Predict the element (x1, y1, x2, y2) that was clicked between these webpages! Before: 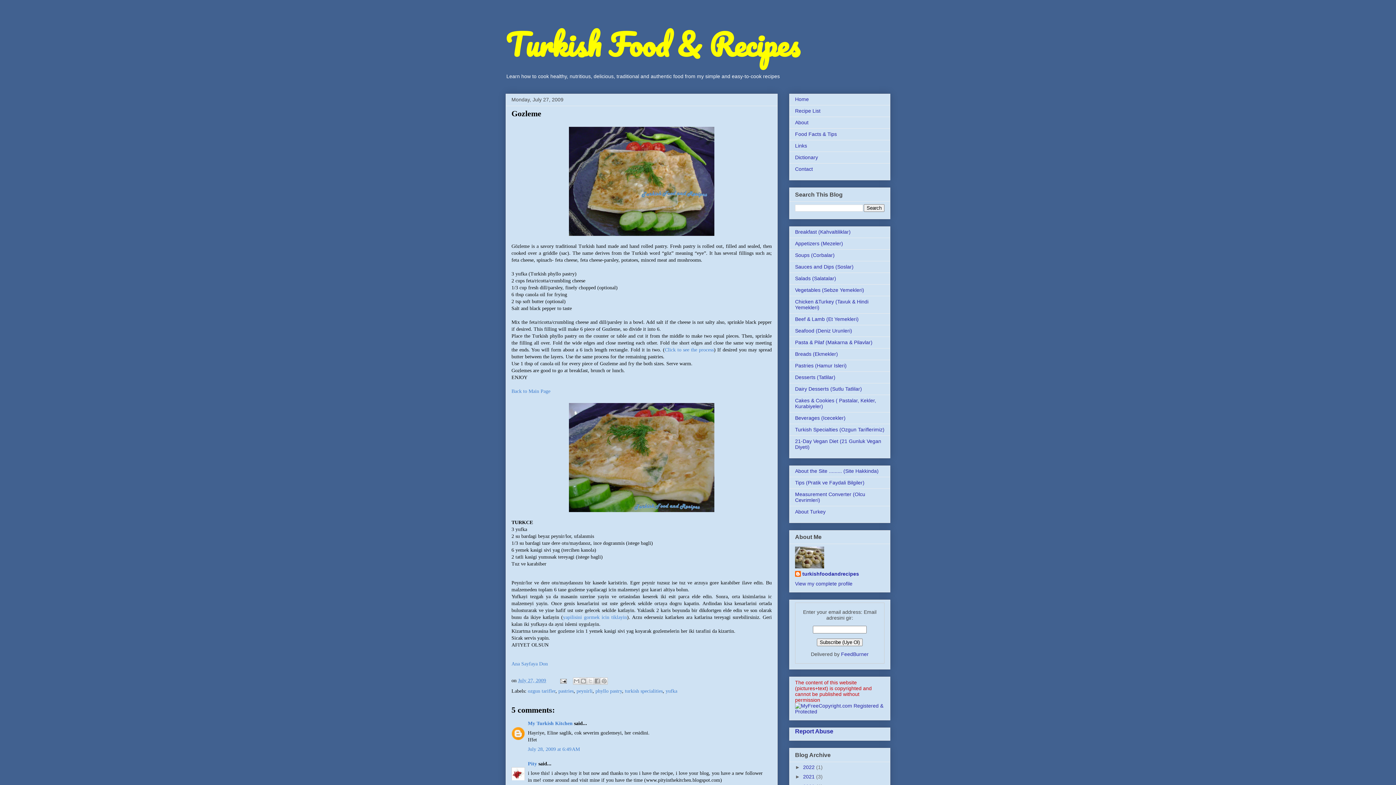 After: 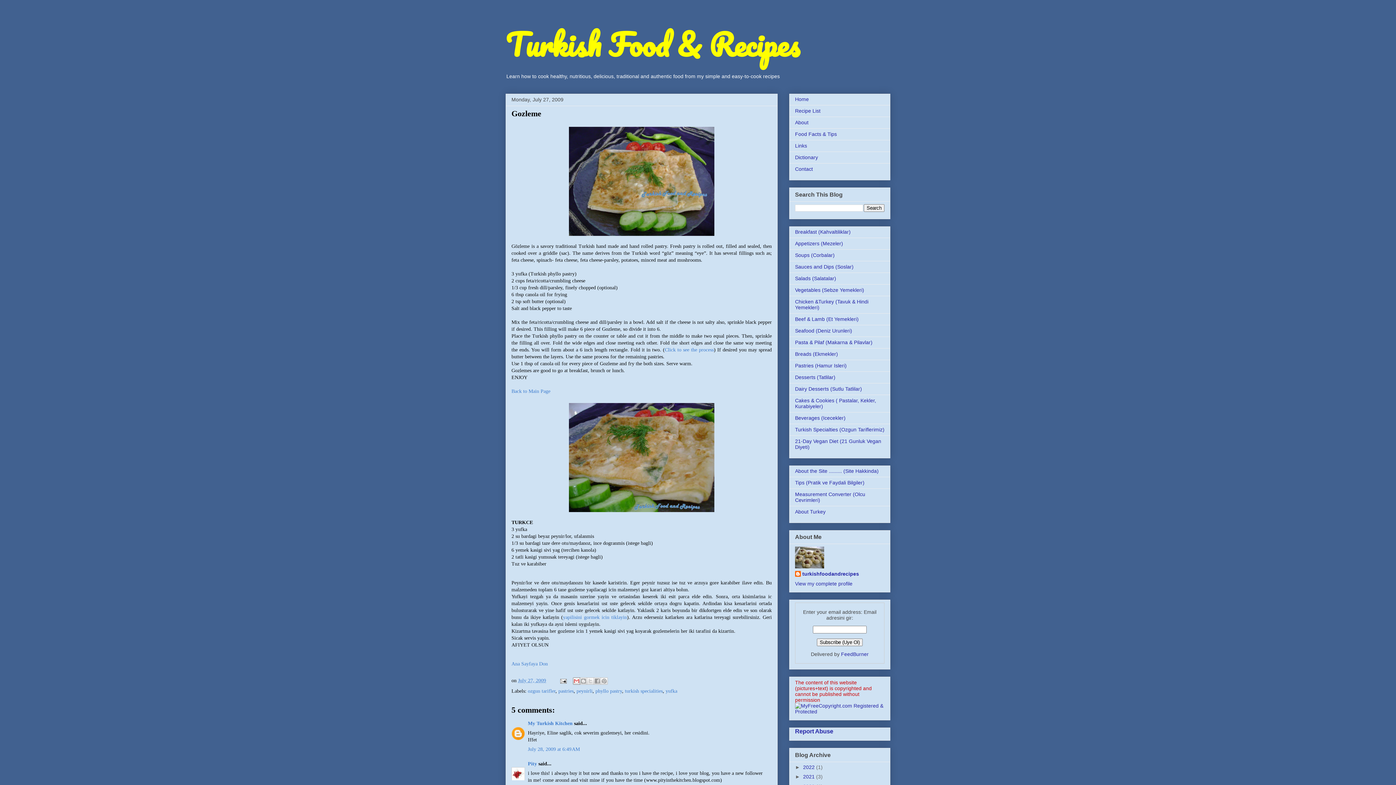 Action: label: Email This bbox: (573, 677, 580, 685)